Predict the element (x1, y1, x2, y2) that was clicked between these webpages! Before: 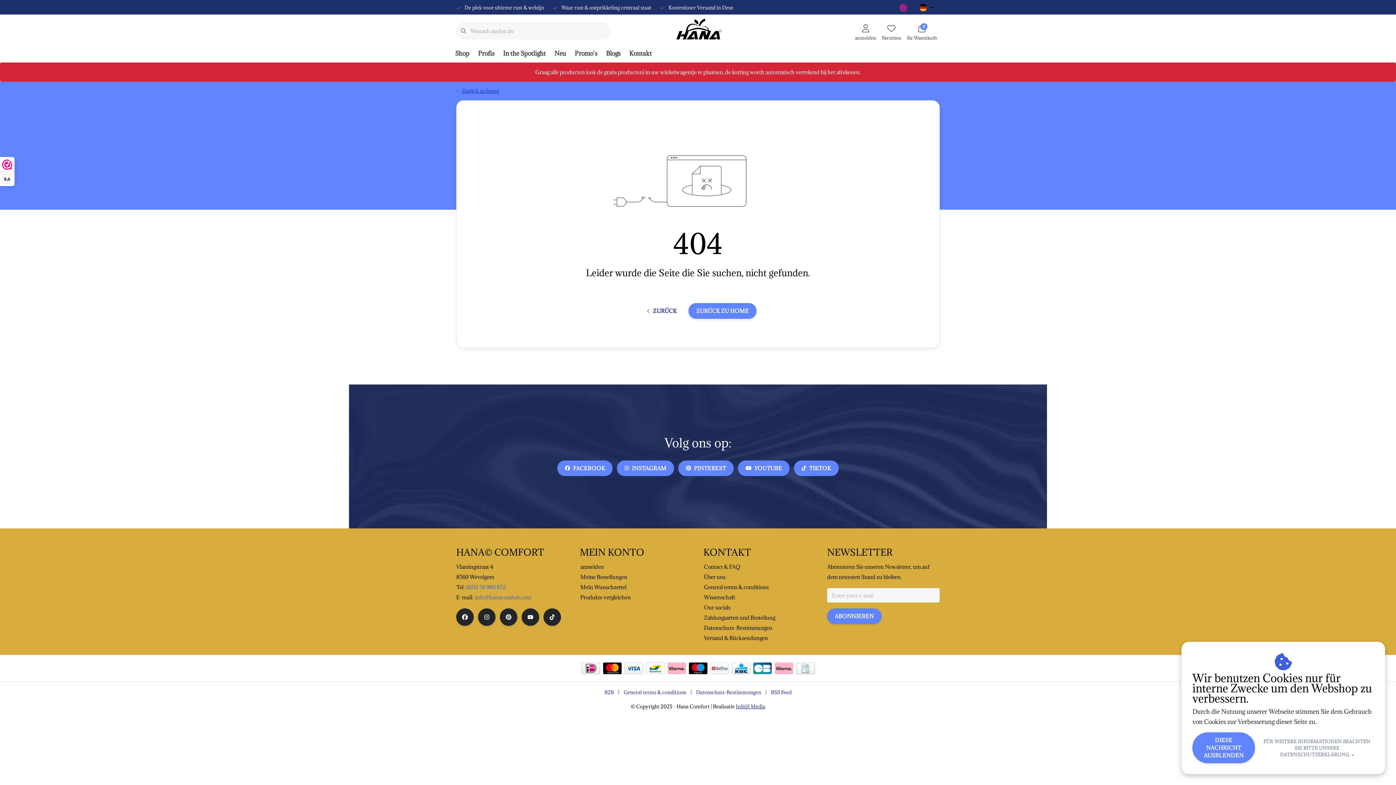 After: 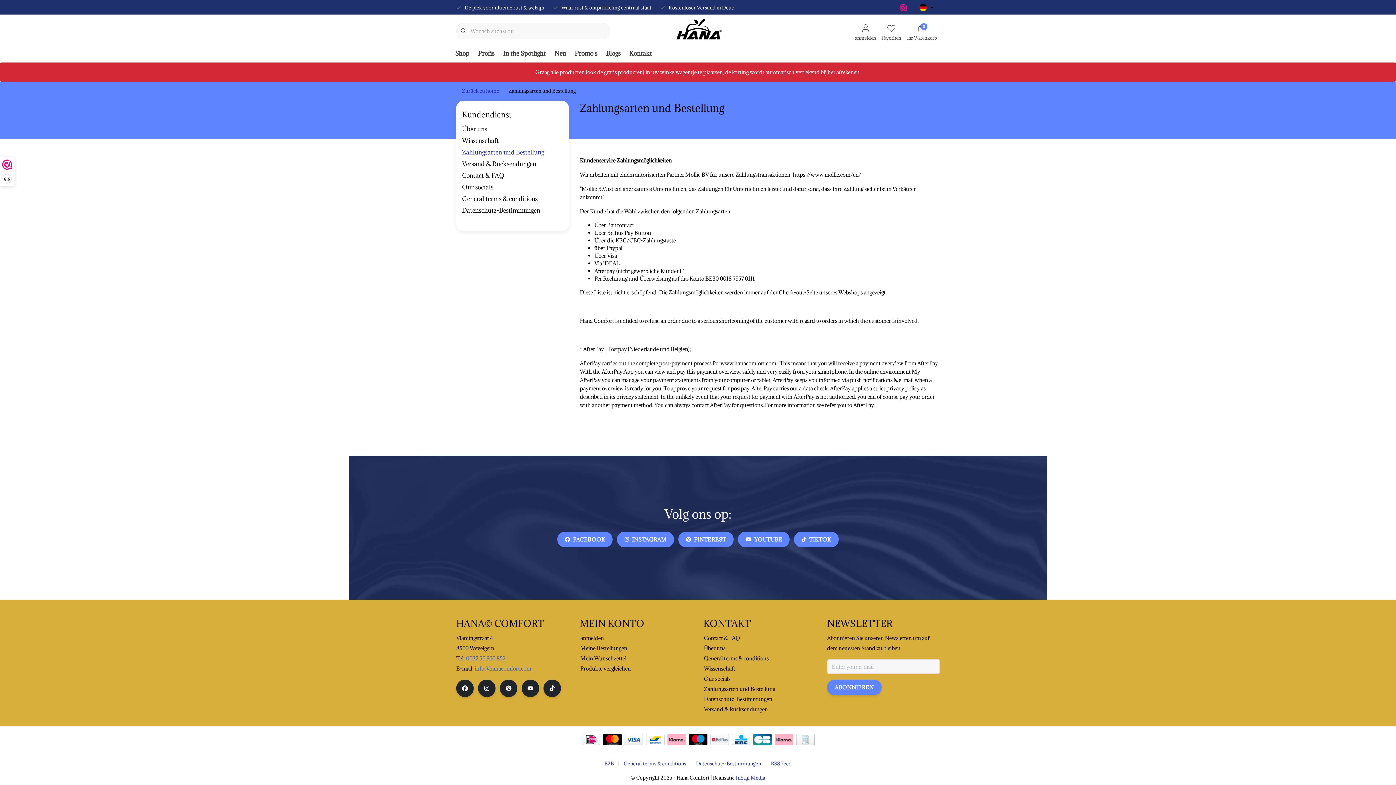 Action: bbox: (731, 662, 750, 674)